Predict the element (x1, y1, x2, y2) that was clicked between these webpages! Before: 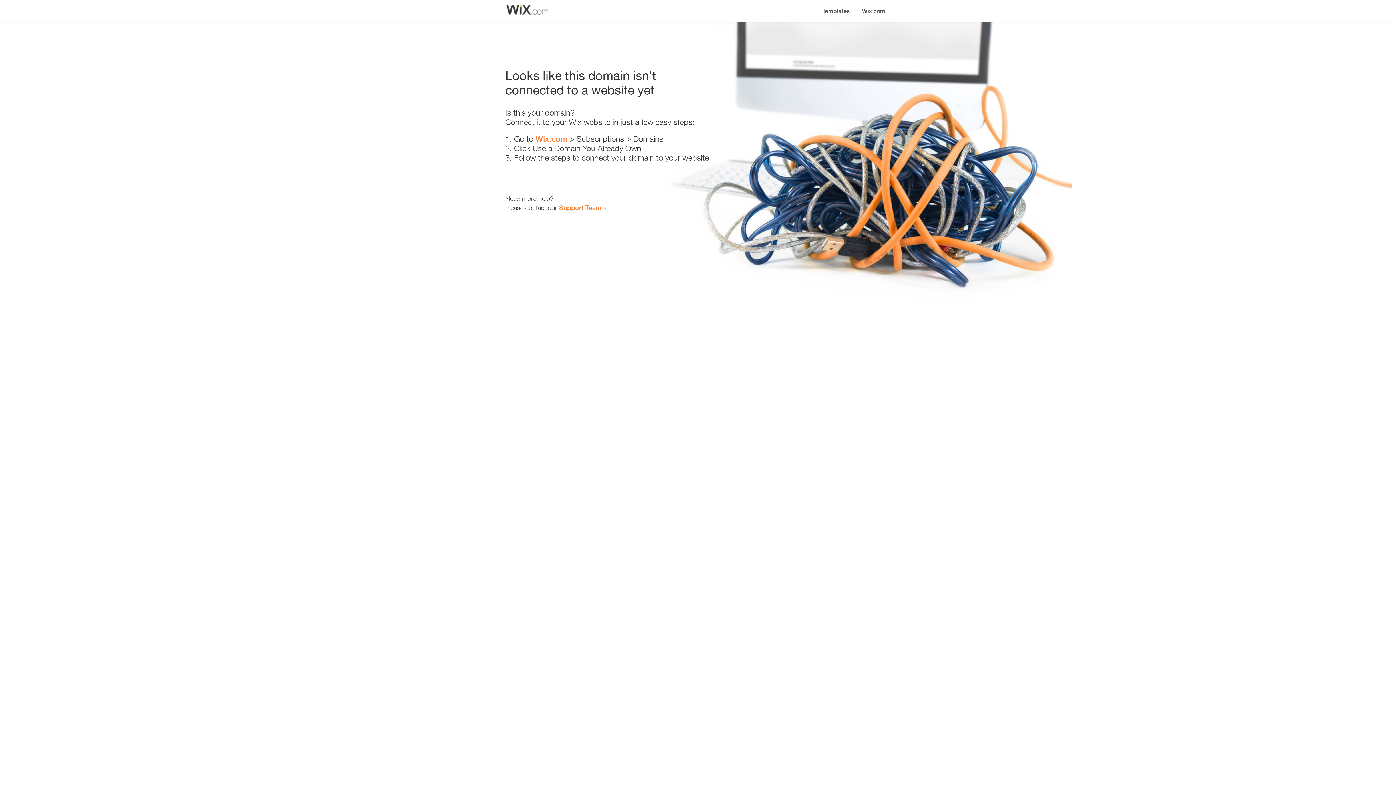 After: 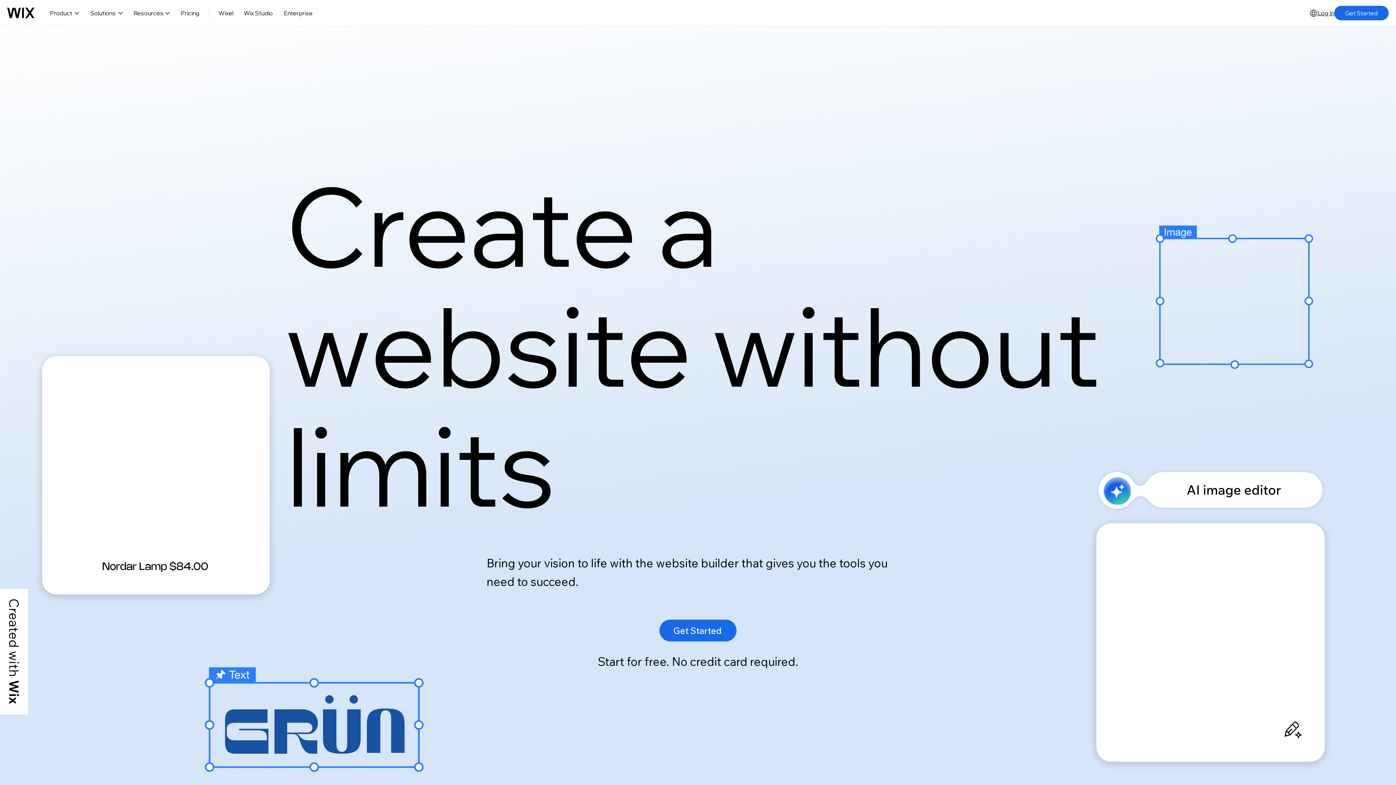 Action: label: Wix.com bbox: (535, 134, 567, 143)